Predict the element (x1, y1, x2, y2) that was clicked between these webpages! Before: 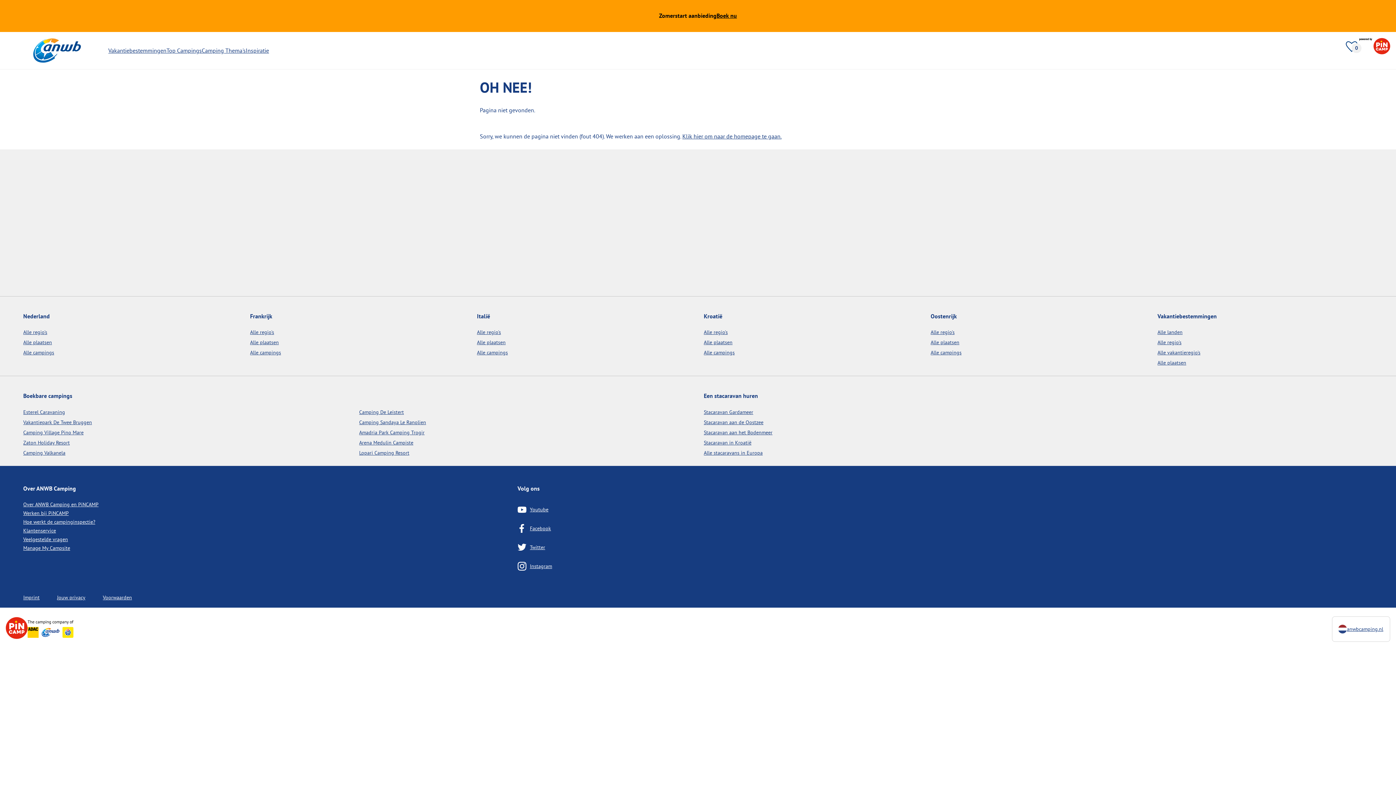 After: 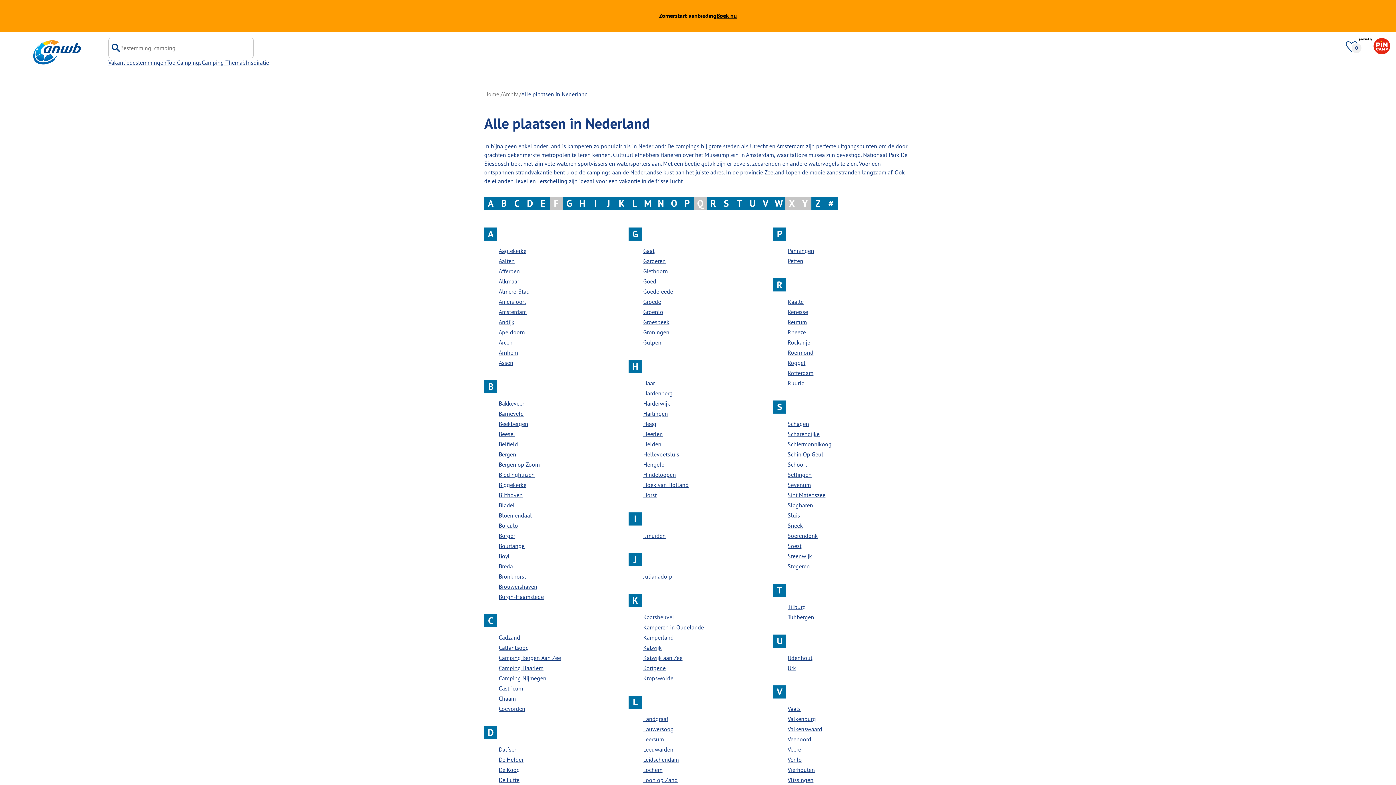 Action: bbox: (23, 339, 52, 345) label: Alle plaatsen